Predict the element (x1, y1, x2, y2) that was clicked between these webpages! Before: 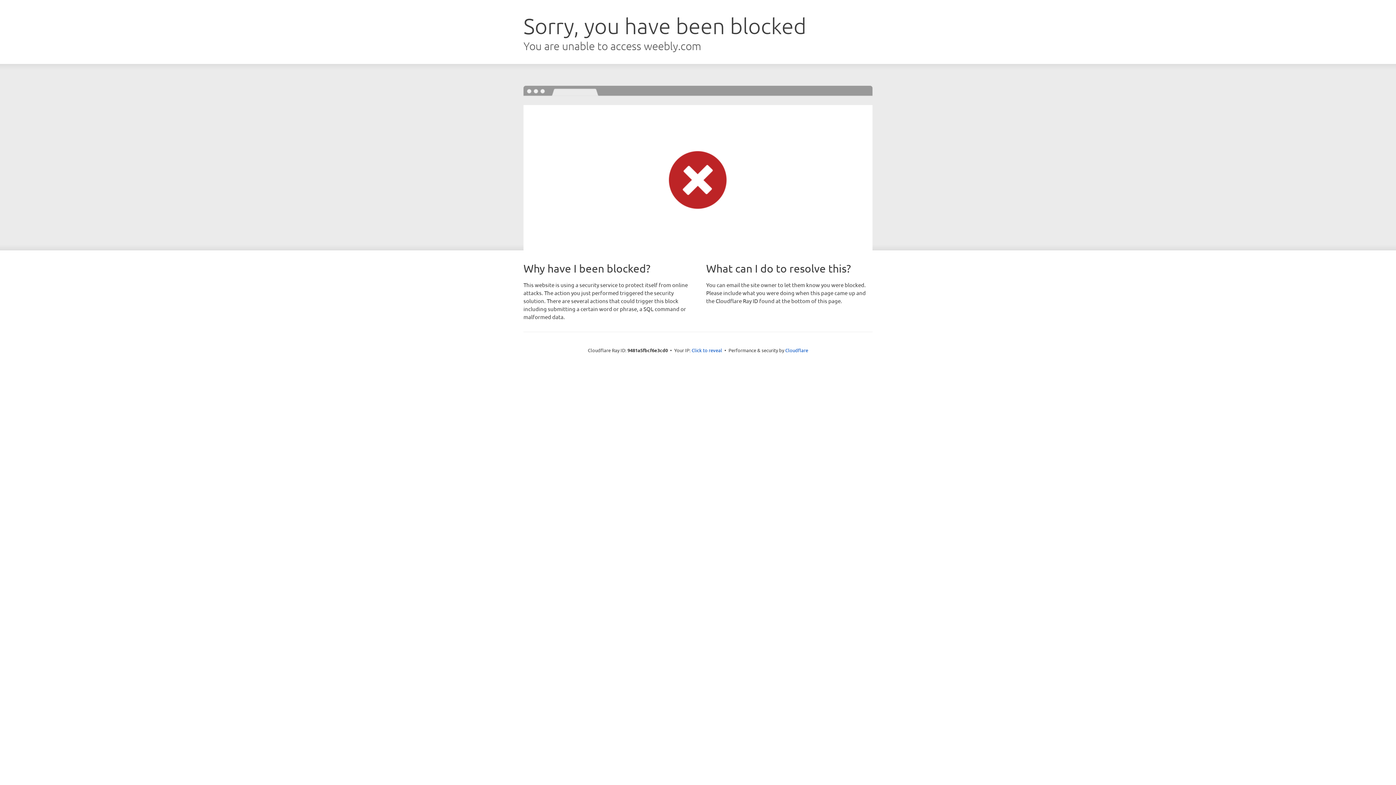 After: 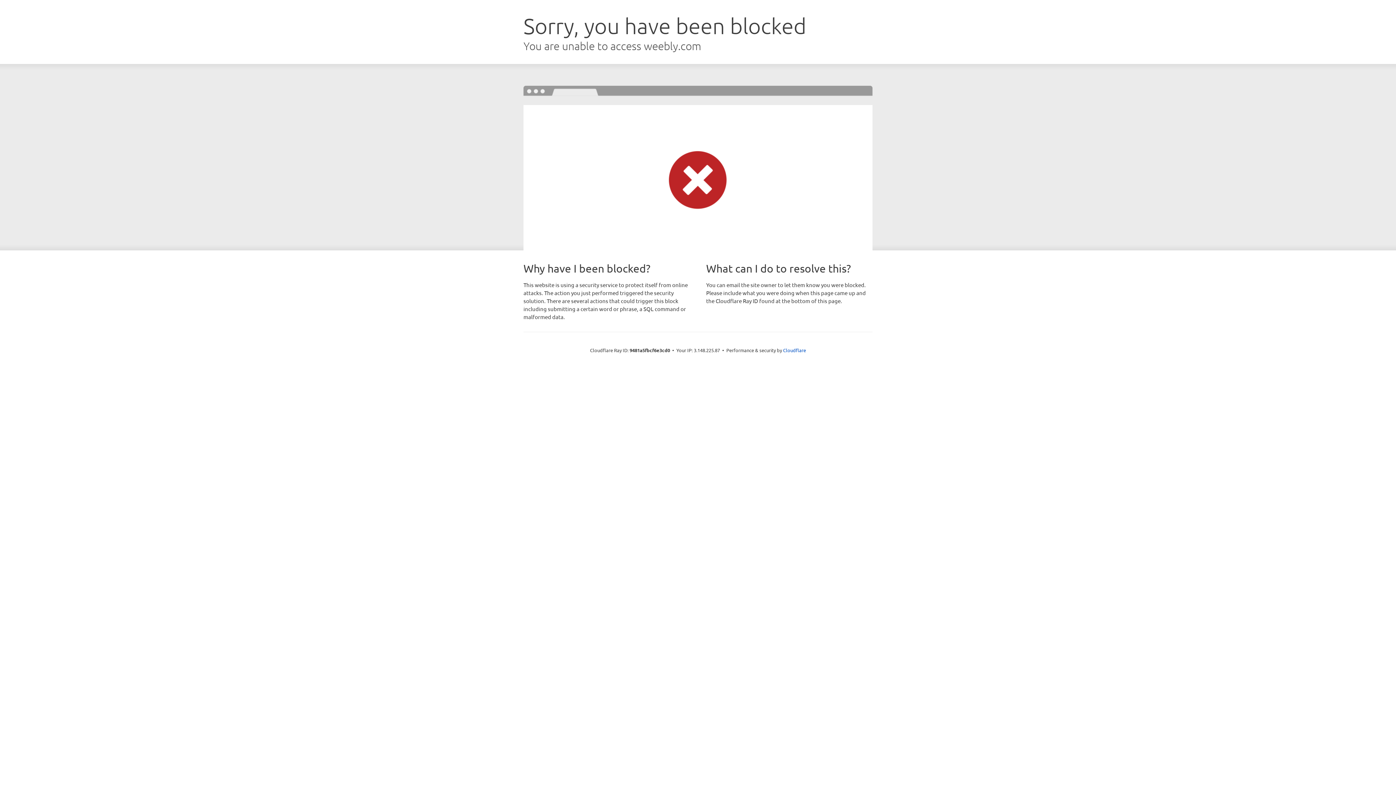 Action: label: Click to reveal bbox: (691, 346, 722, 353)